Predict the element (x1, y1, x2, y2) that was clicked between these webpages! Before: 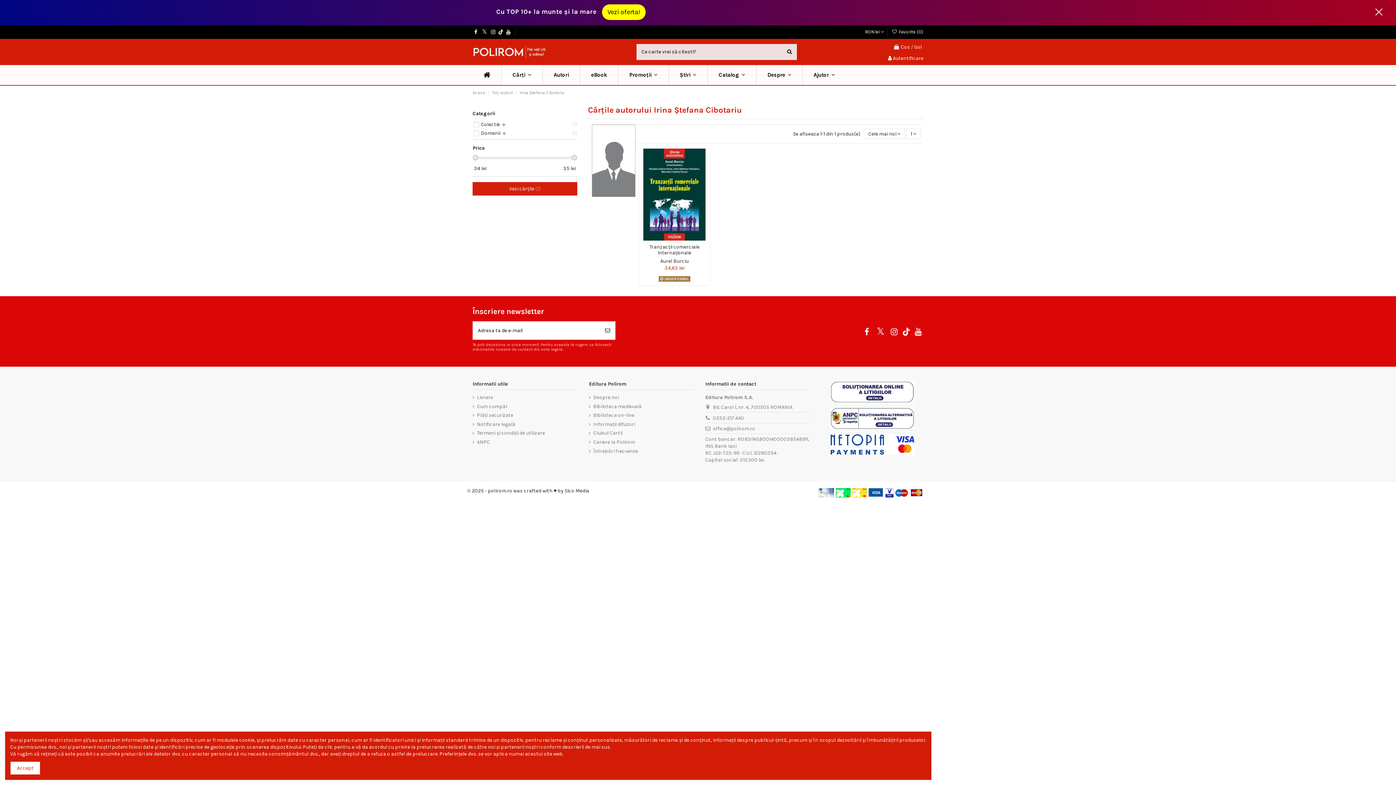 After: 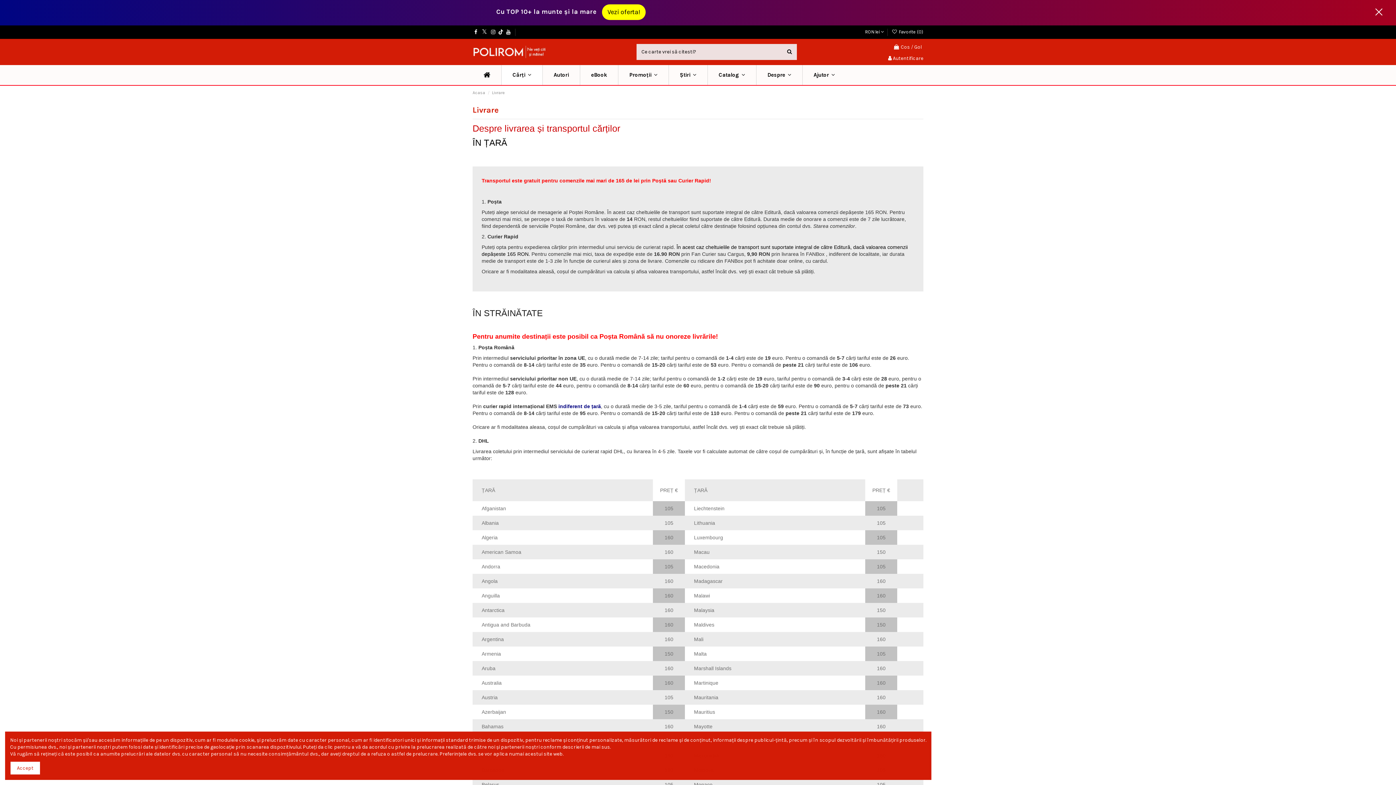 Action: label: Livrare bbox: (472, 394, 493, 401)